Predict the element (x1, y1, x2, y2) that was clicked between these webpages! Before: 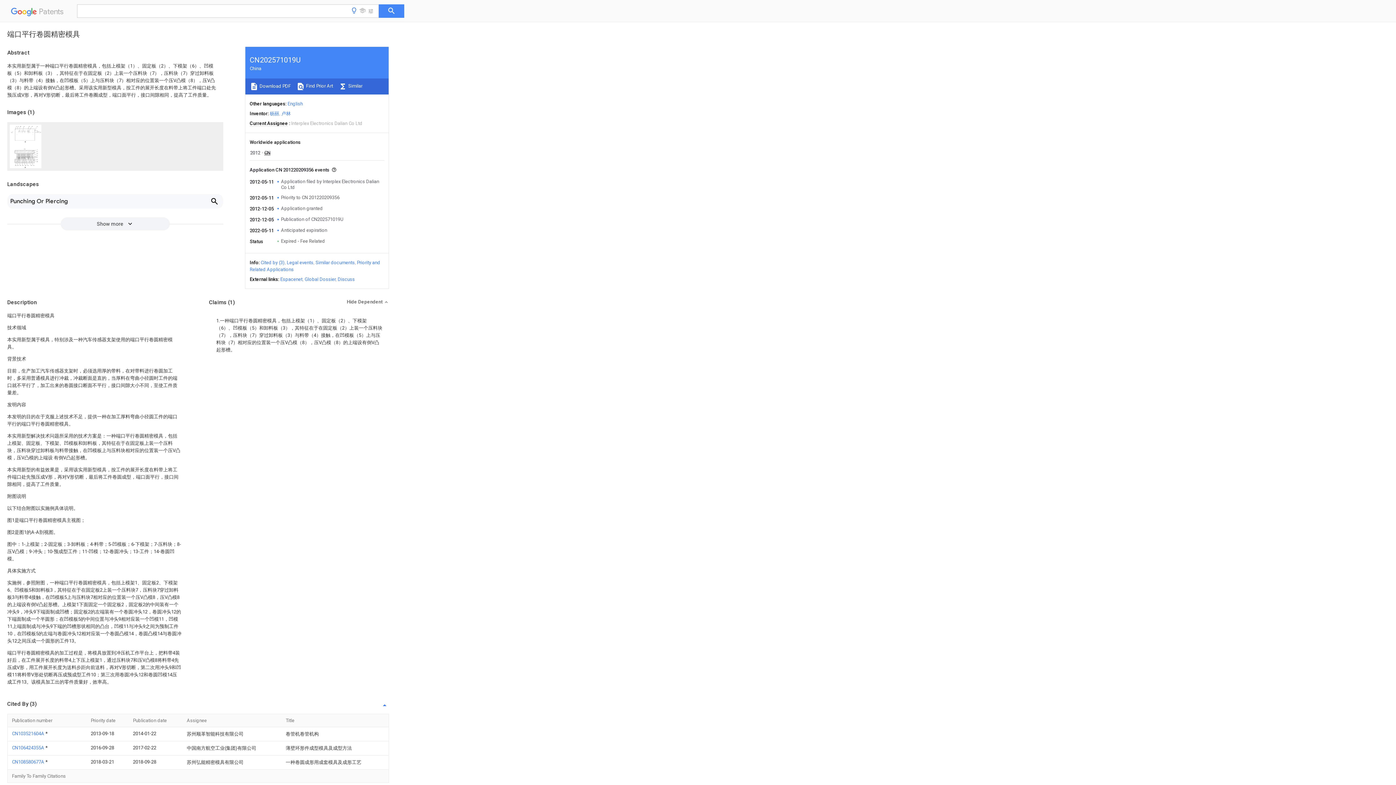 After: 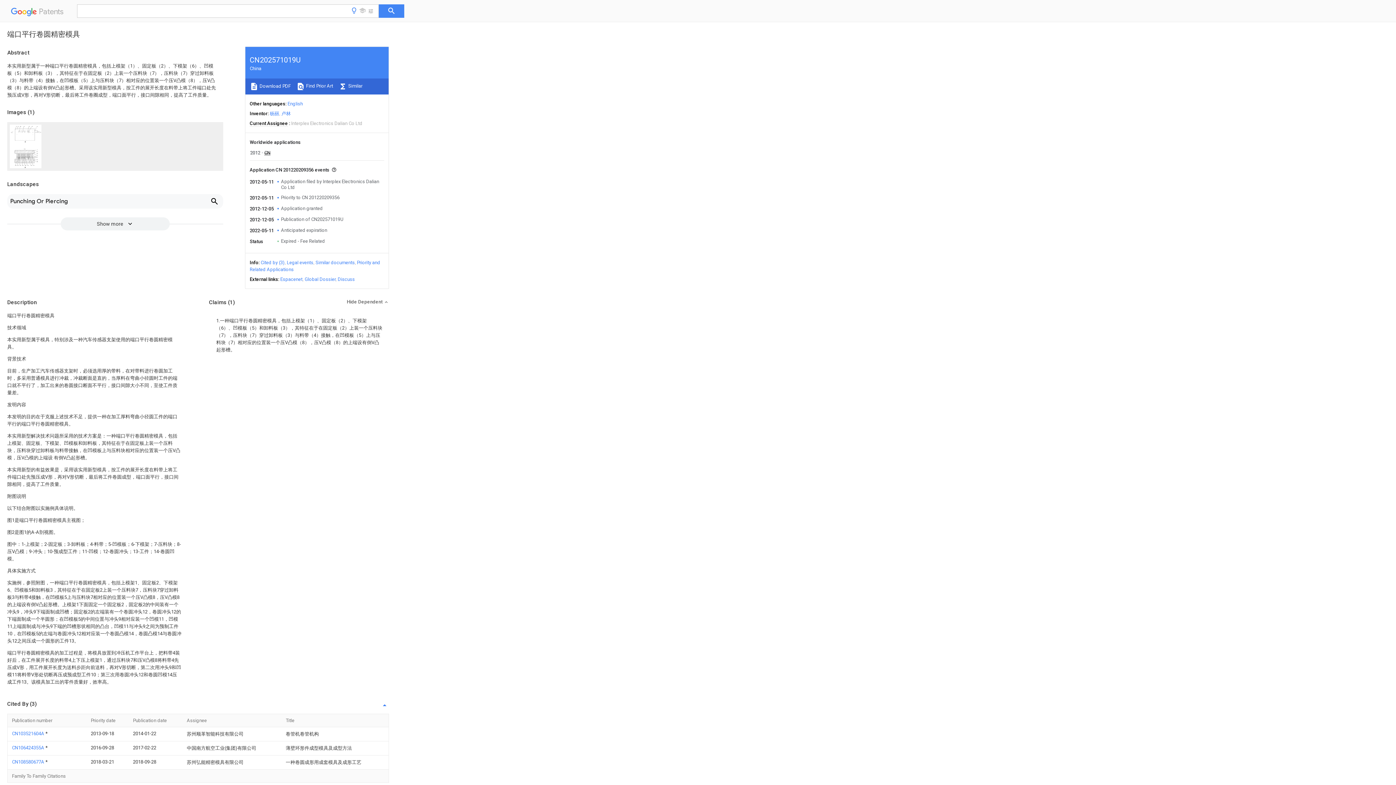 Action: bbox: (378, 4, 404, 17)